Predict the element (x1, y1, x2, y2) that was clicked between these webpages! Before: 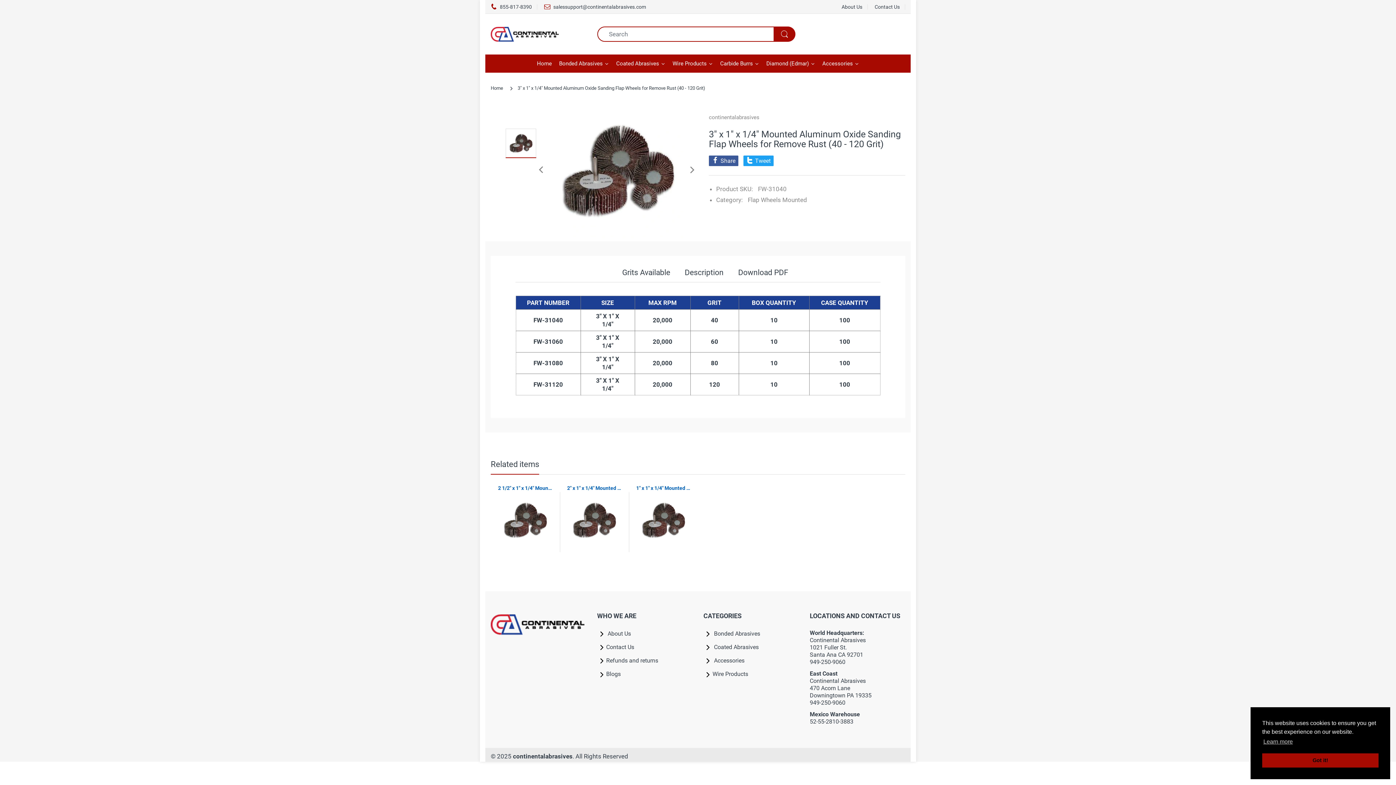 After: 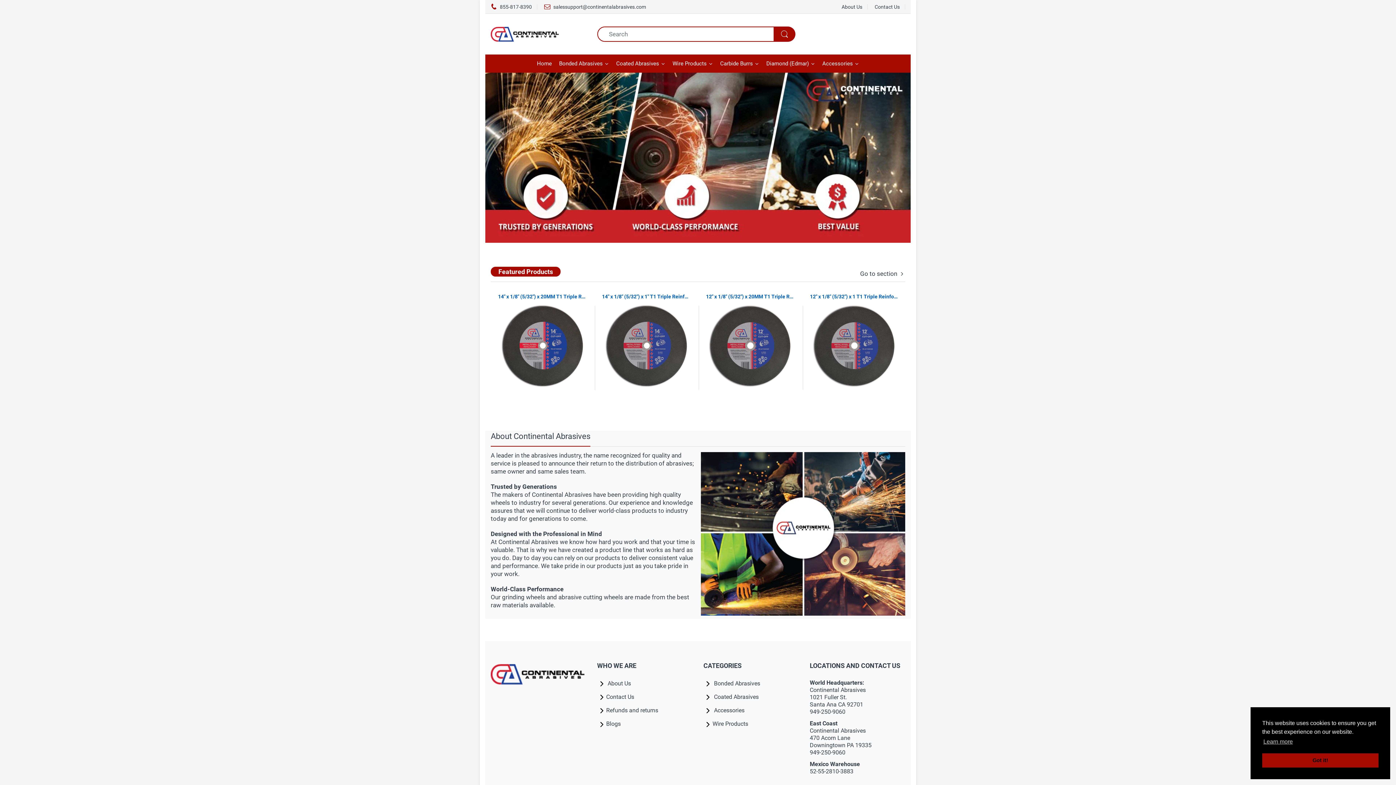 Action: bbox: (490, 25, 586, 42)